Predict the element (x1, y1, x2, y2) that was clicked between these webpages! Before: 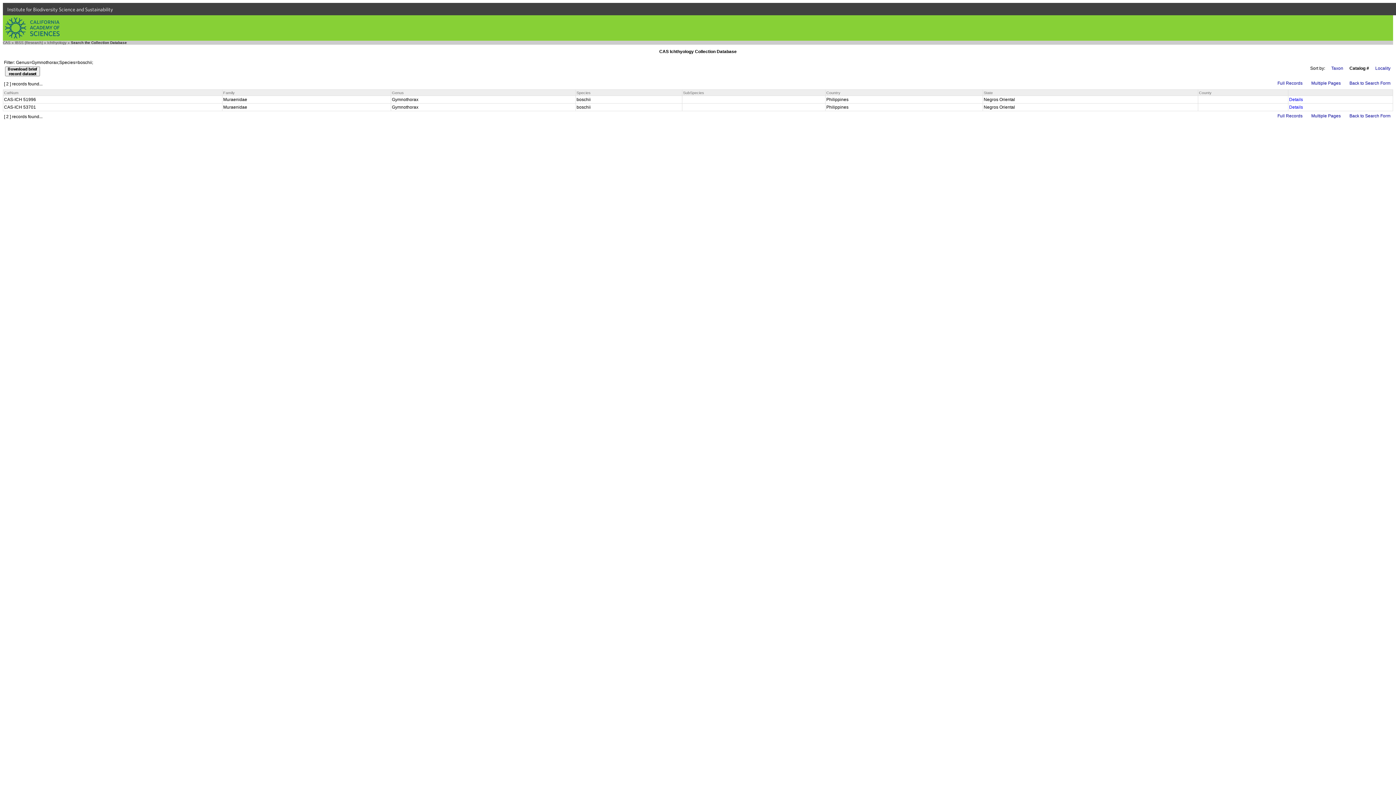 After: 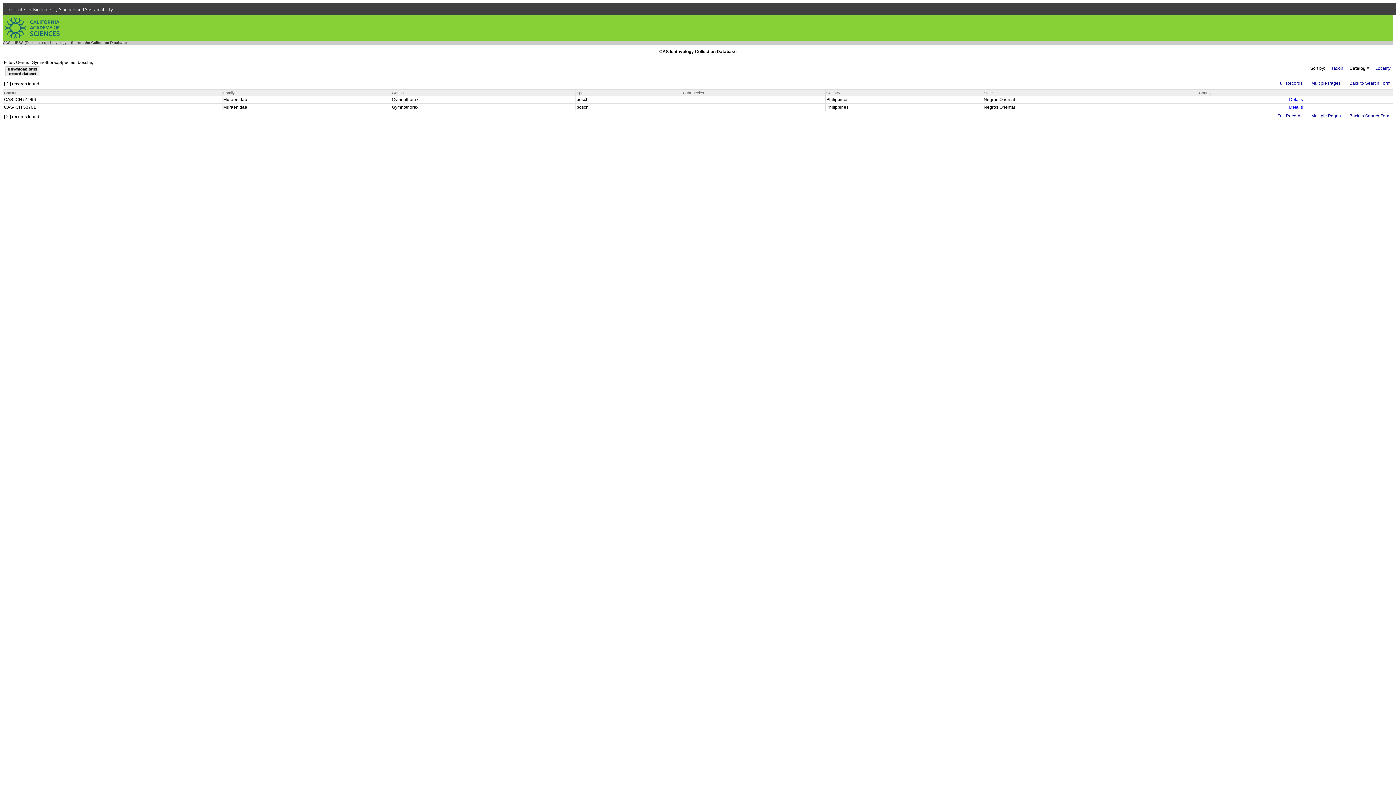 Action: bbox: (1289, 104, 1303, 109) label: Details